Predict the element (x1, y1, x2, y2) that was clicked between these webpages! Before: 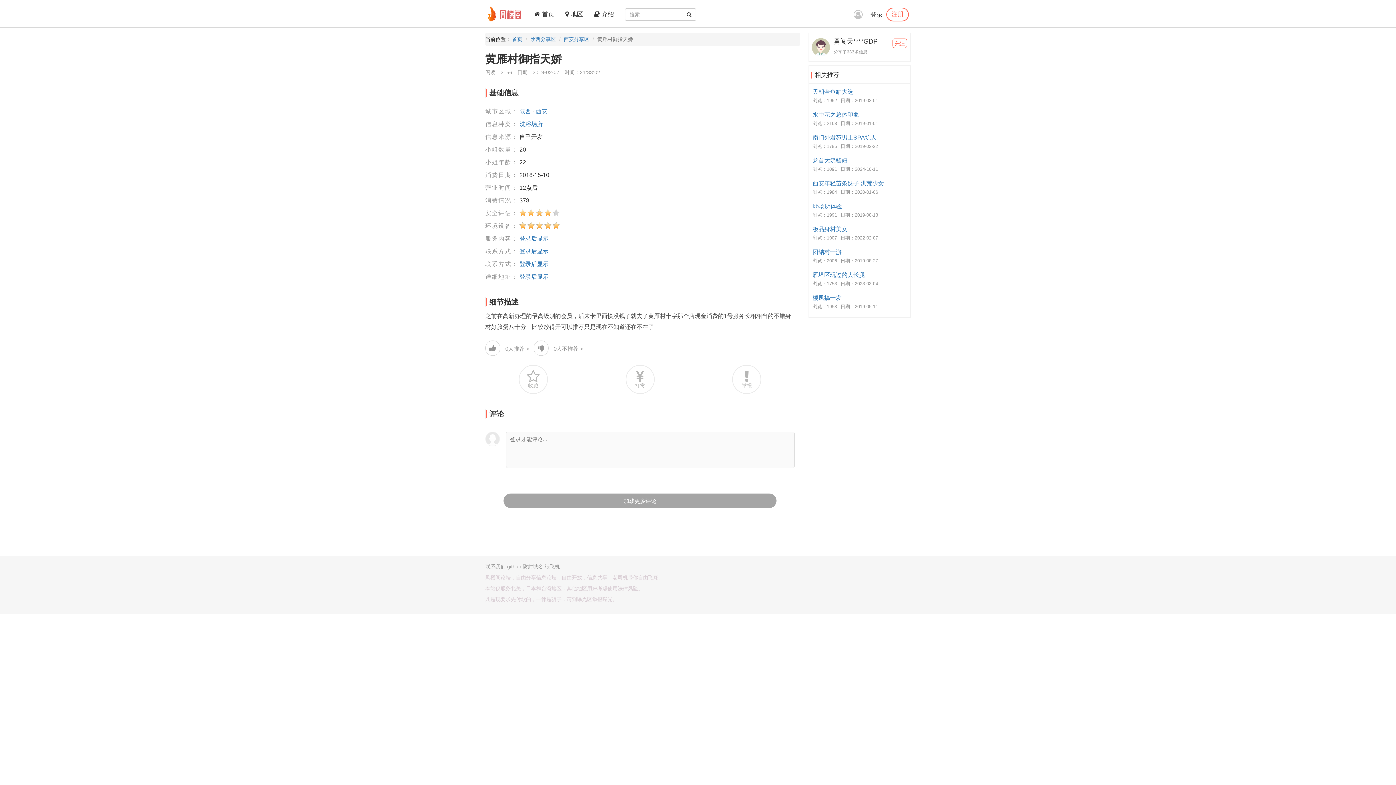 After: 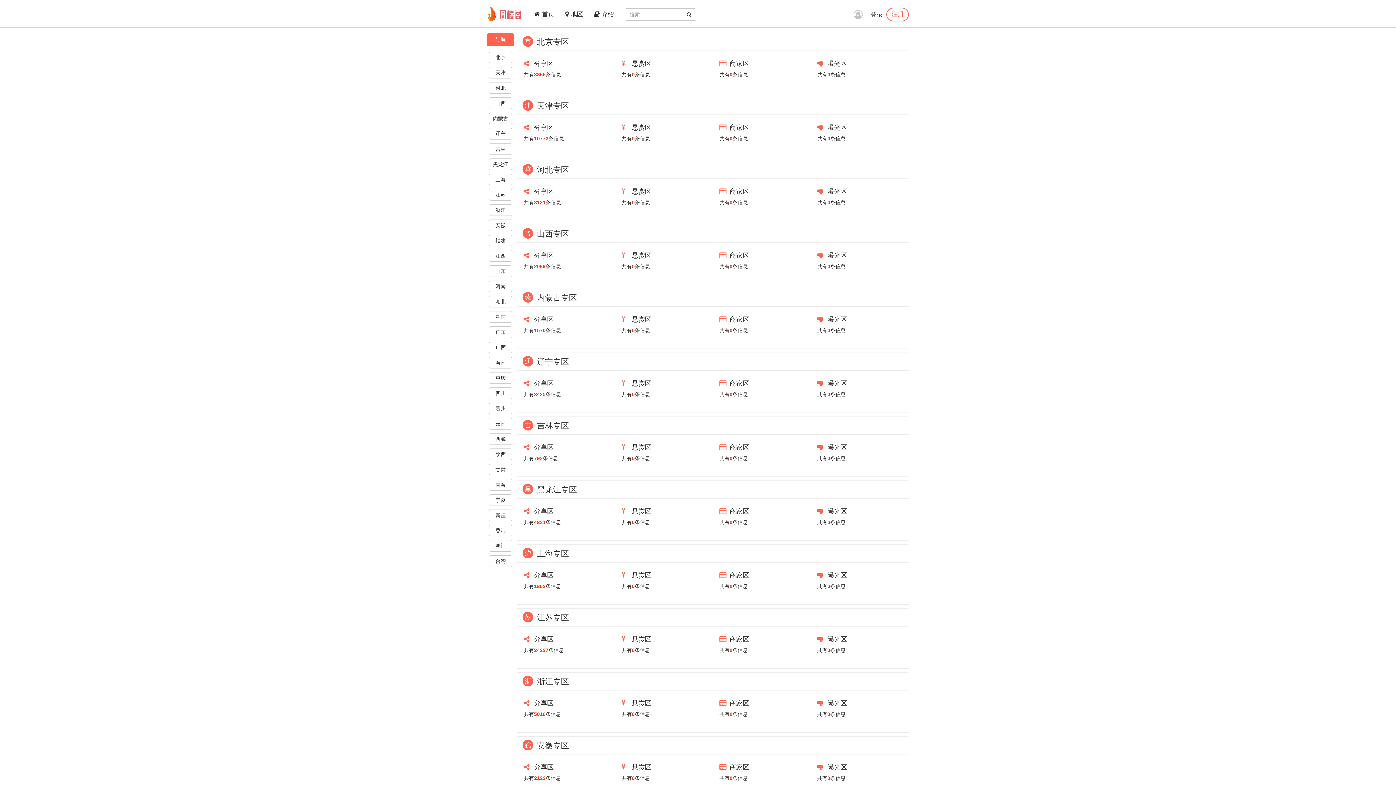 Action: label:  地区 bbox: (560, 0, 588, 27)